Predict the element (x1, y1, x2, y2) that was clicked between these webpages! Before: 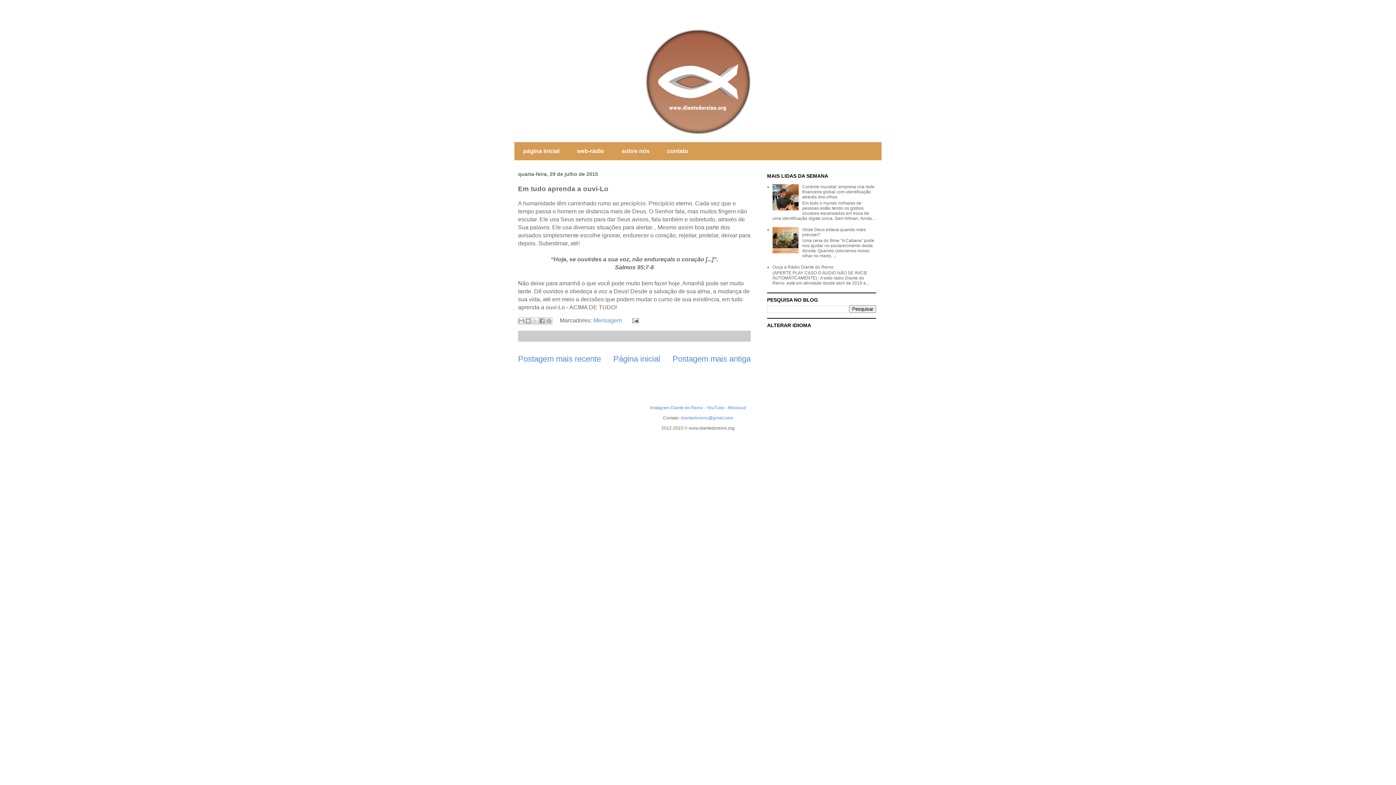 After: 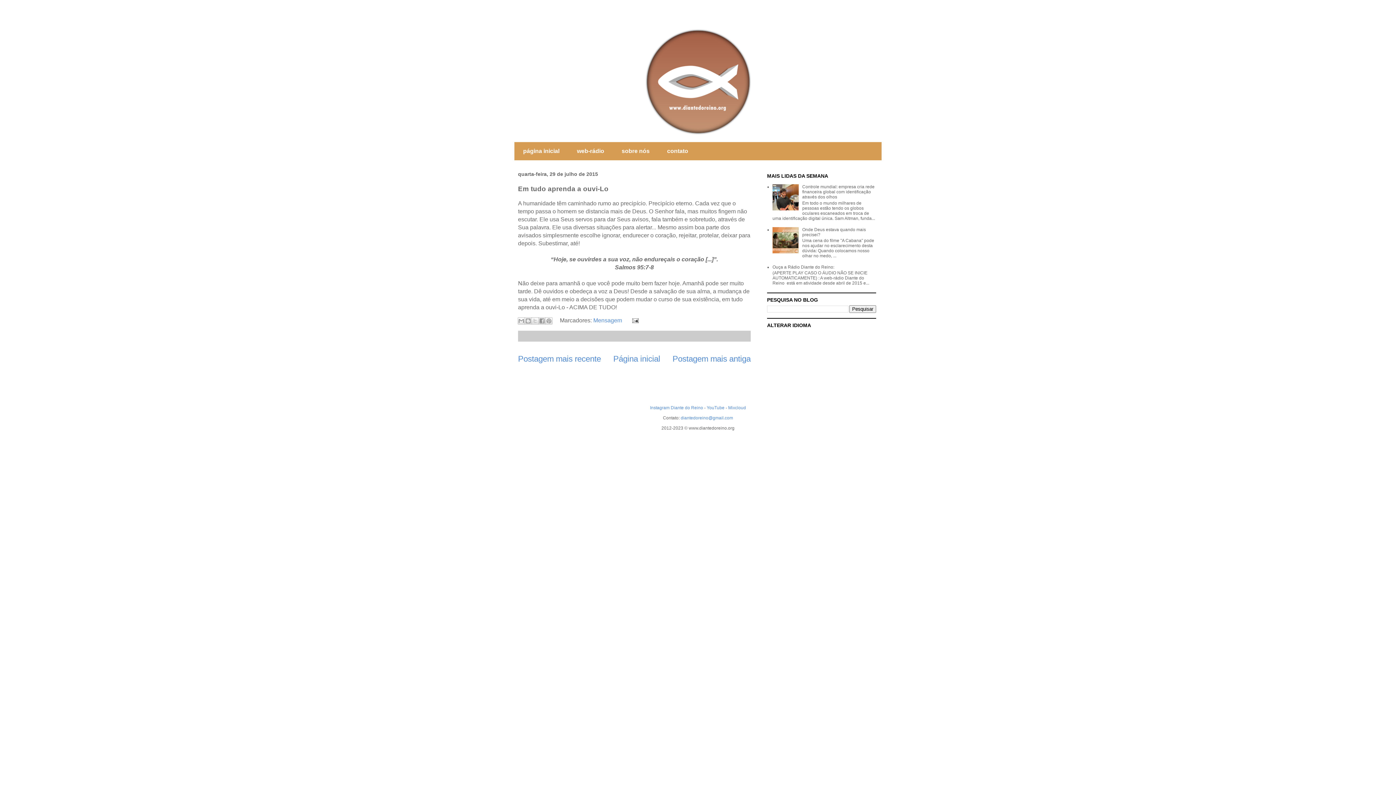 Action: bbox: (772, 206, 800, 211)